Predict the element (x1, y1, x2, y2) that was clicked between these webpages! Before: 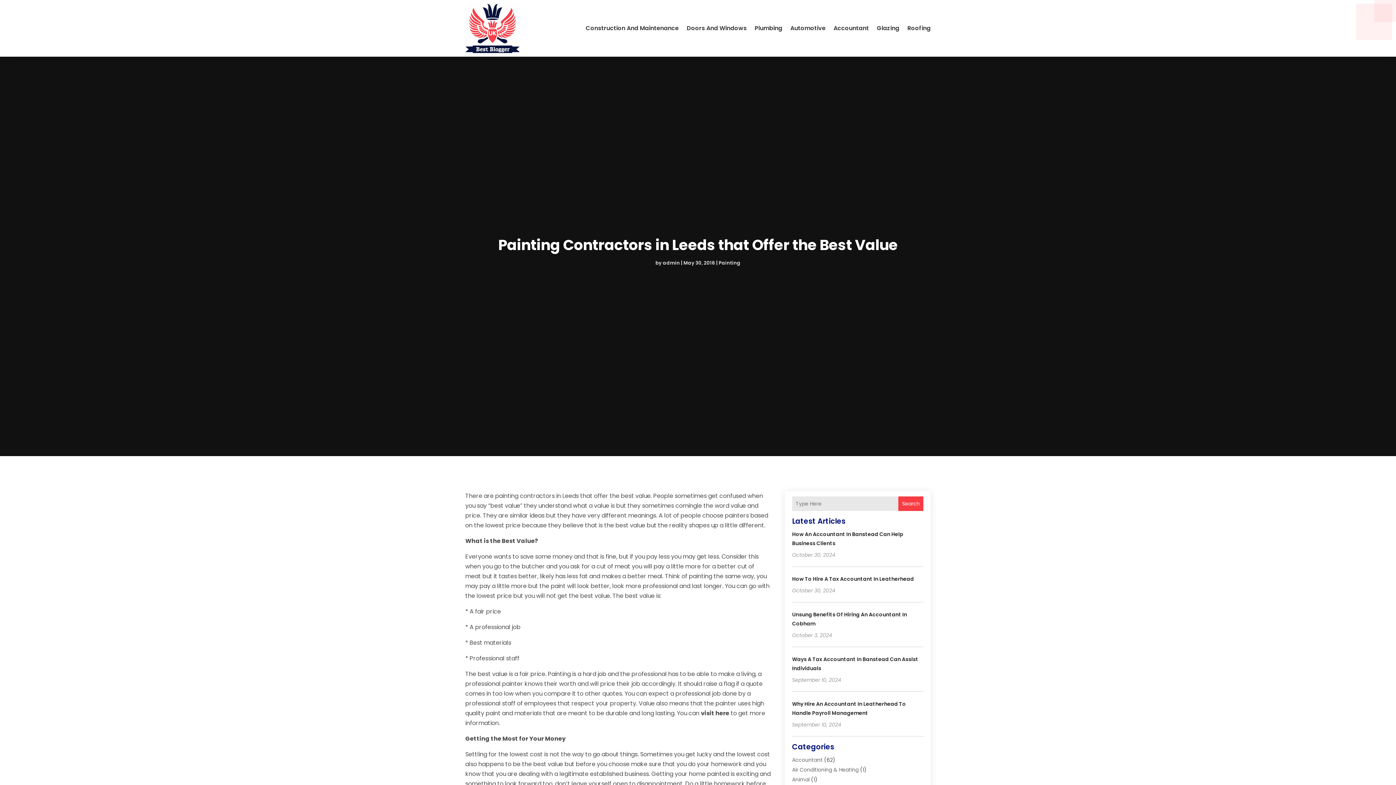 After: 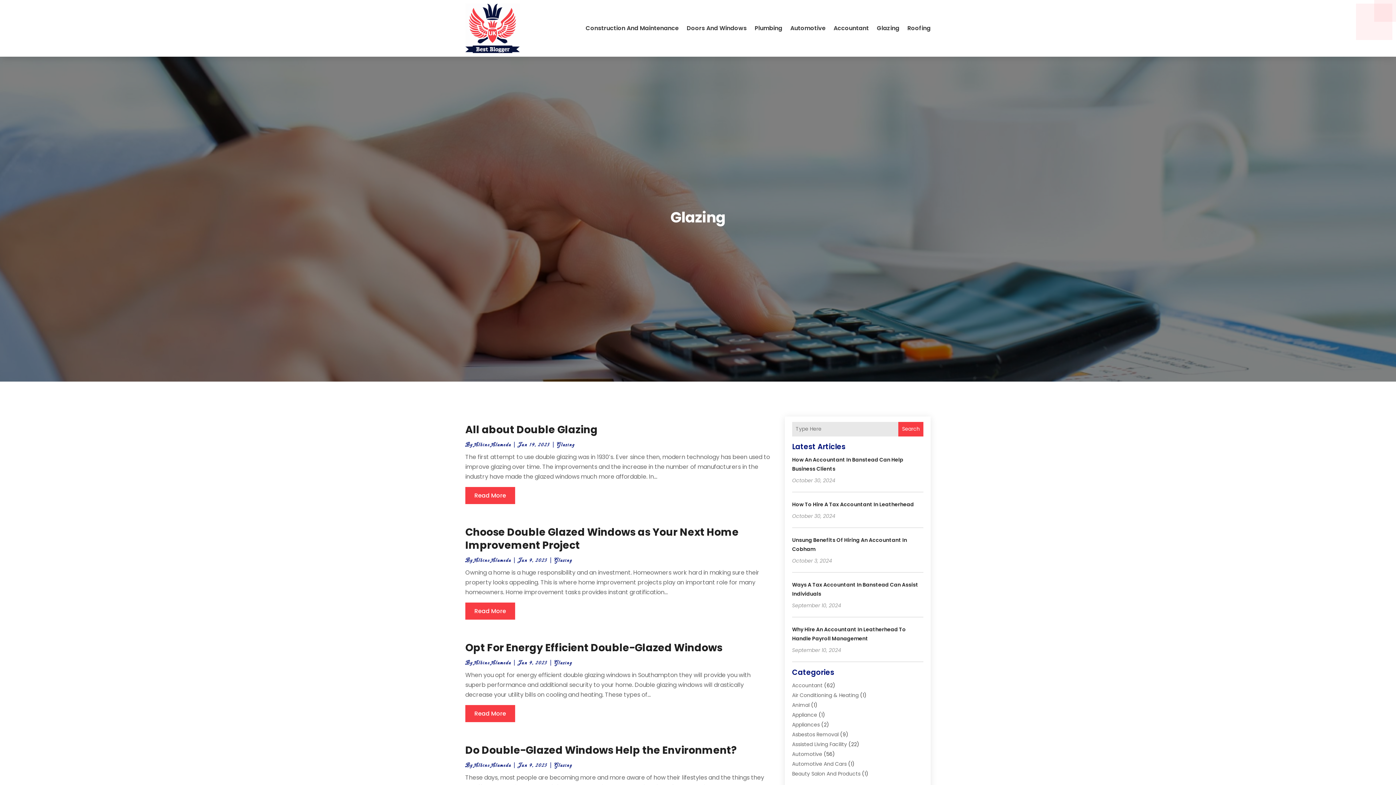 Action: bbox: (877, 0, 899, 56) label: Glazing